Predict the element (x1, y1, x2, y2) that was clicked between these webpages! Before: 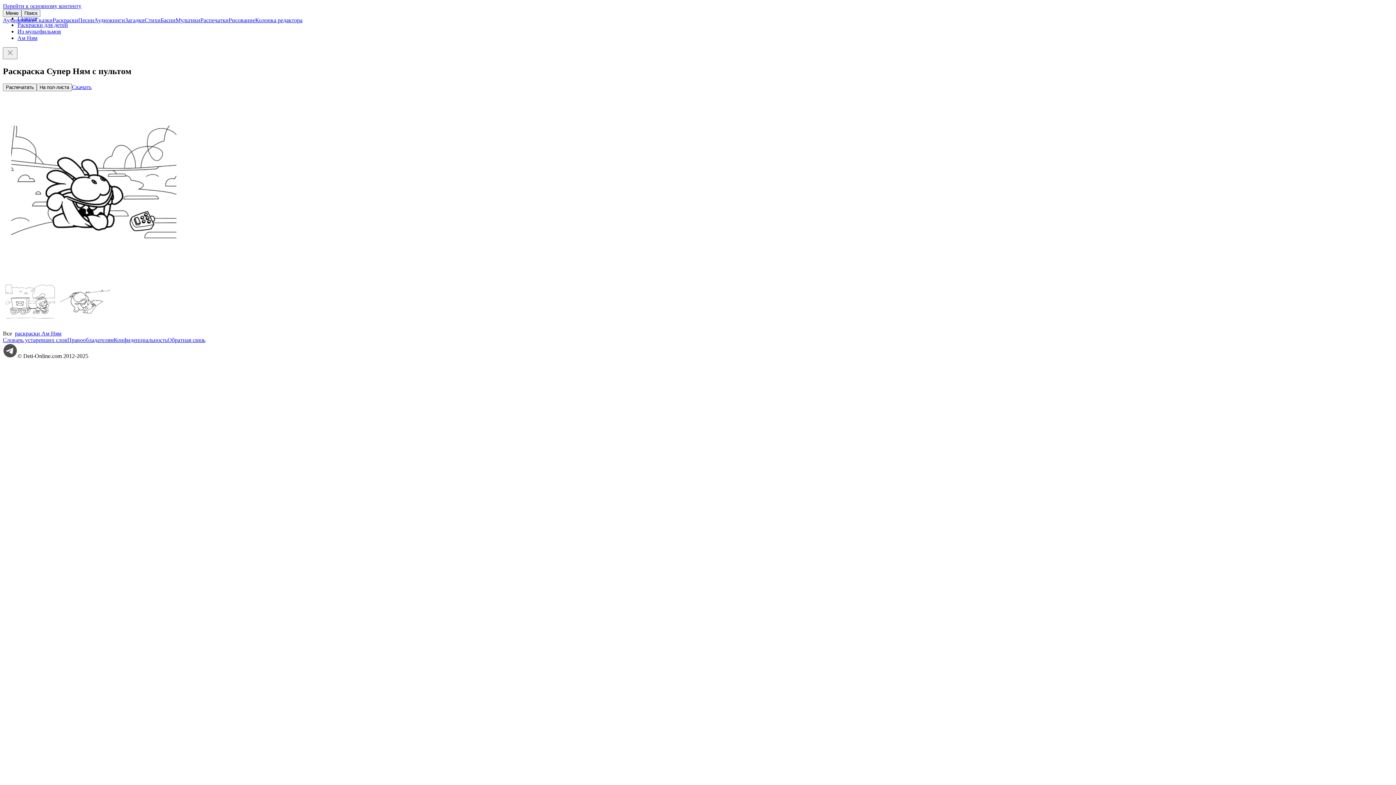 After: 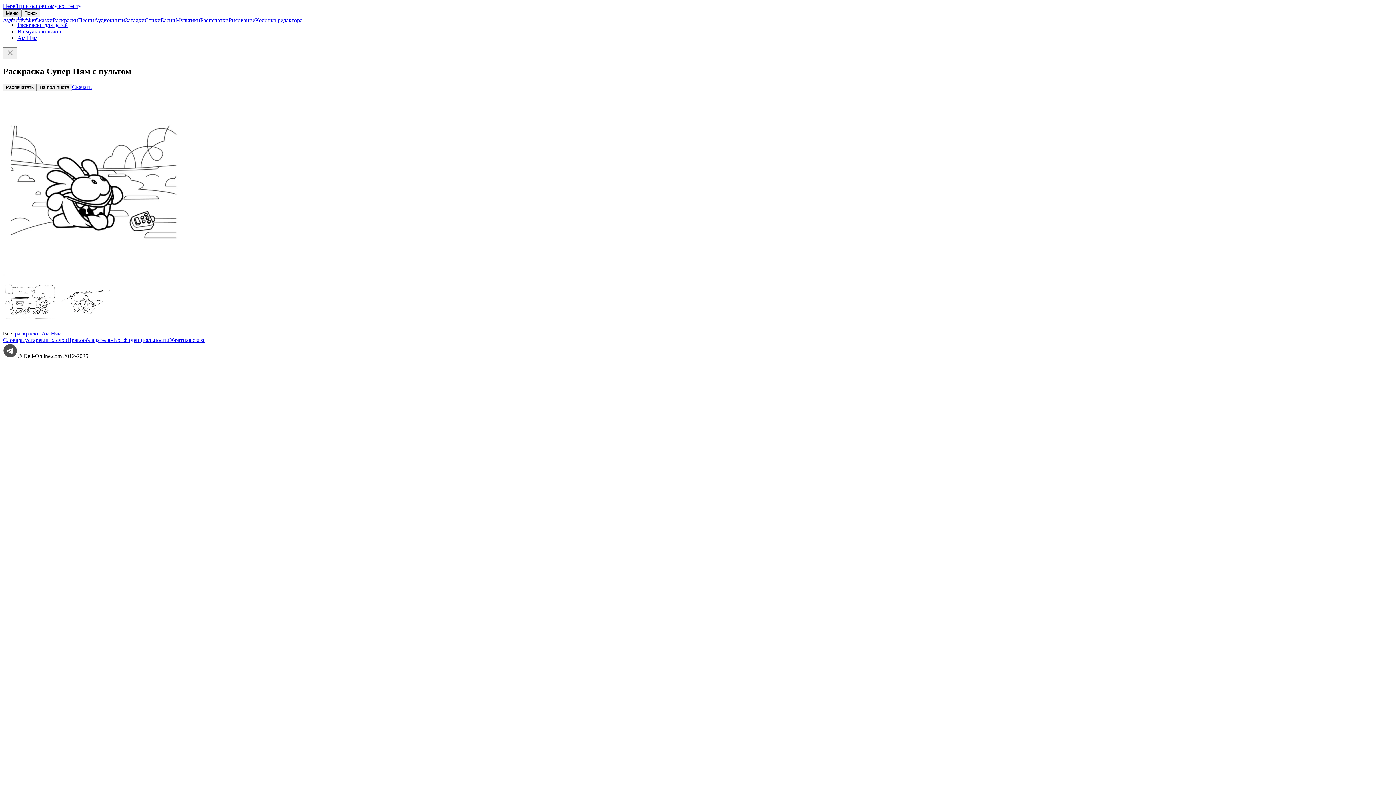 Action: bbox: (2, 9, 21, 17) label: Меню